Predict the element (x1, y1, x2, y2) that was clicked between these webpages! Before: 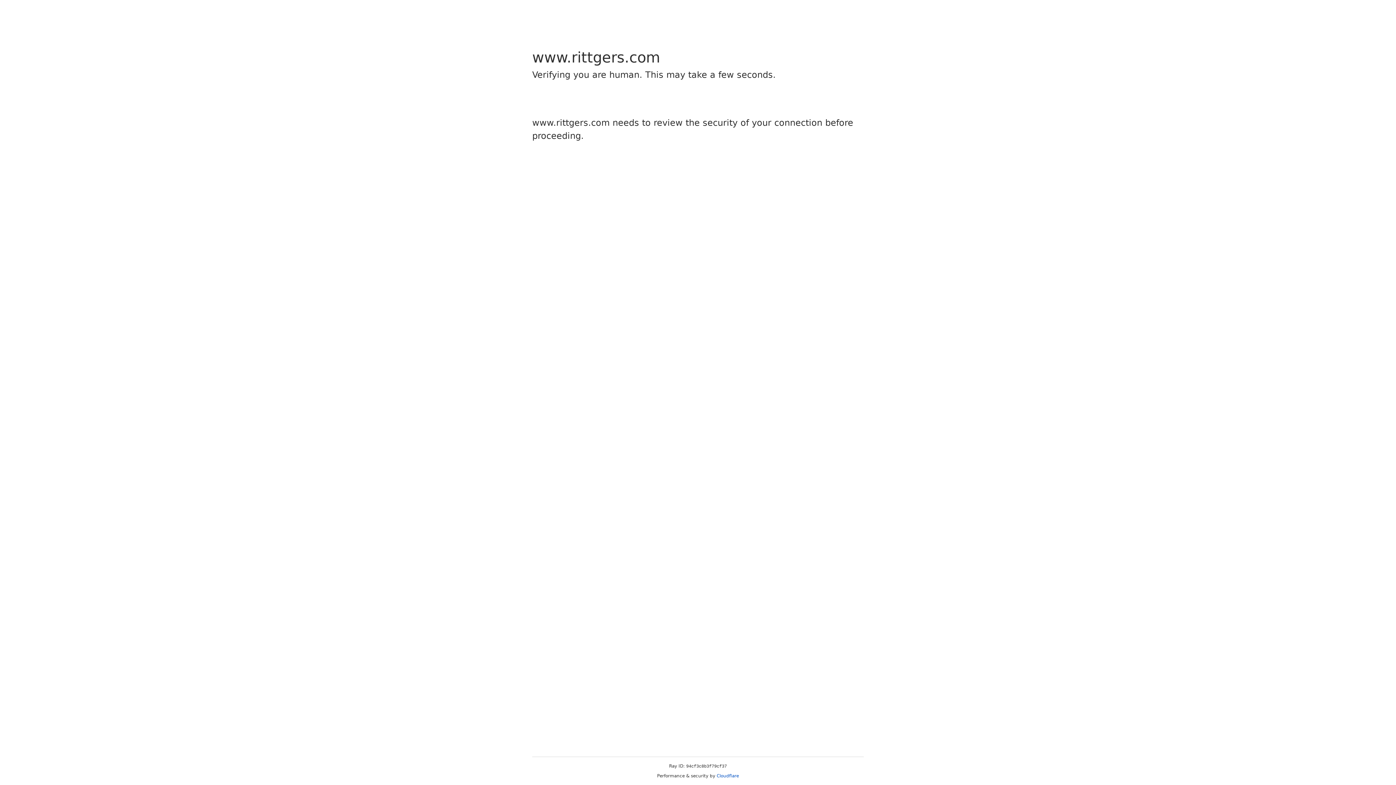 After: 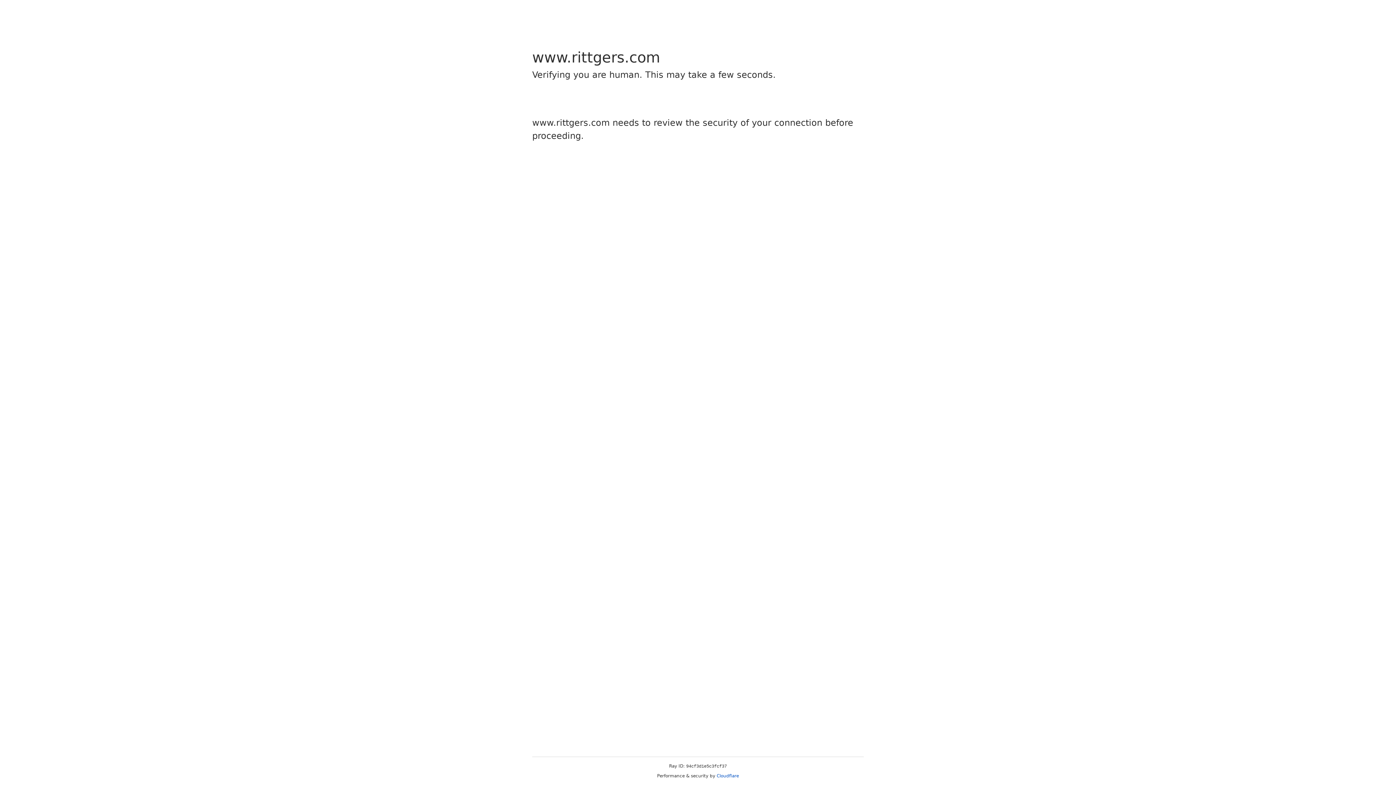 Action: bbox: (716, 773, 739, 778) label: Cloudflare